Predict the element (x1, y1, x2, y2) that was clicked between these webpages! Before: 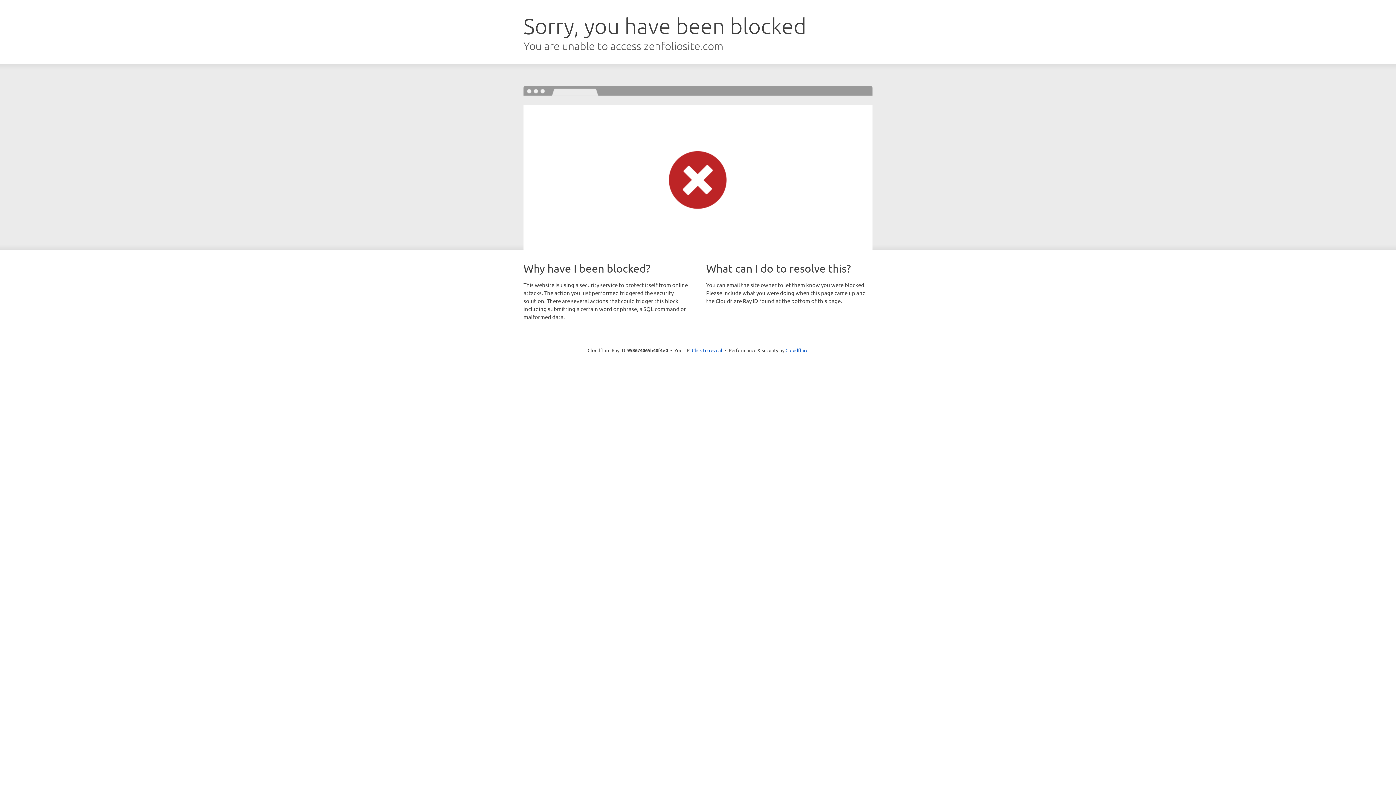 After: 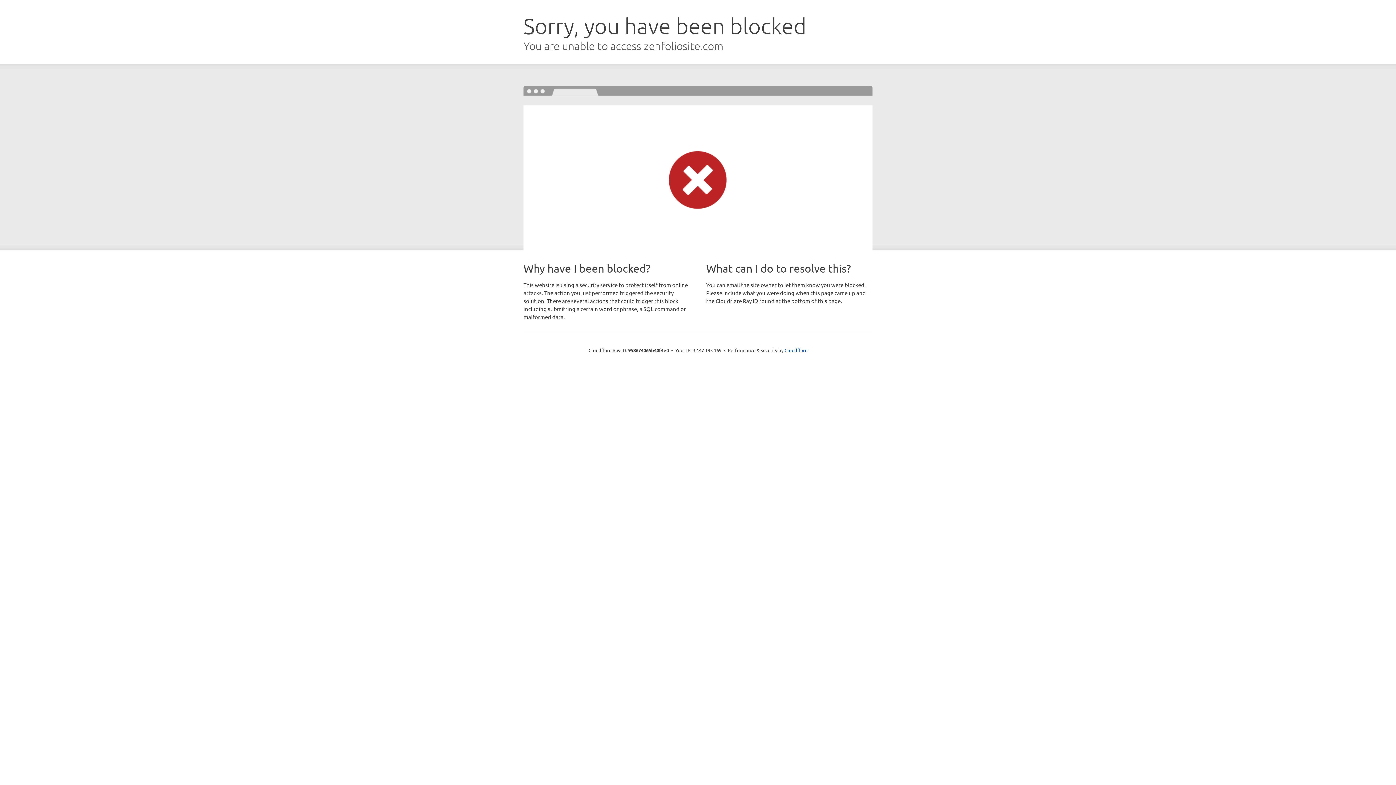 Action: label: Click to reveal bbox: (692, 346, 722, 353)